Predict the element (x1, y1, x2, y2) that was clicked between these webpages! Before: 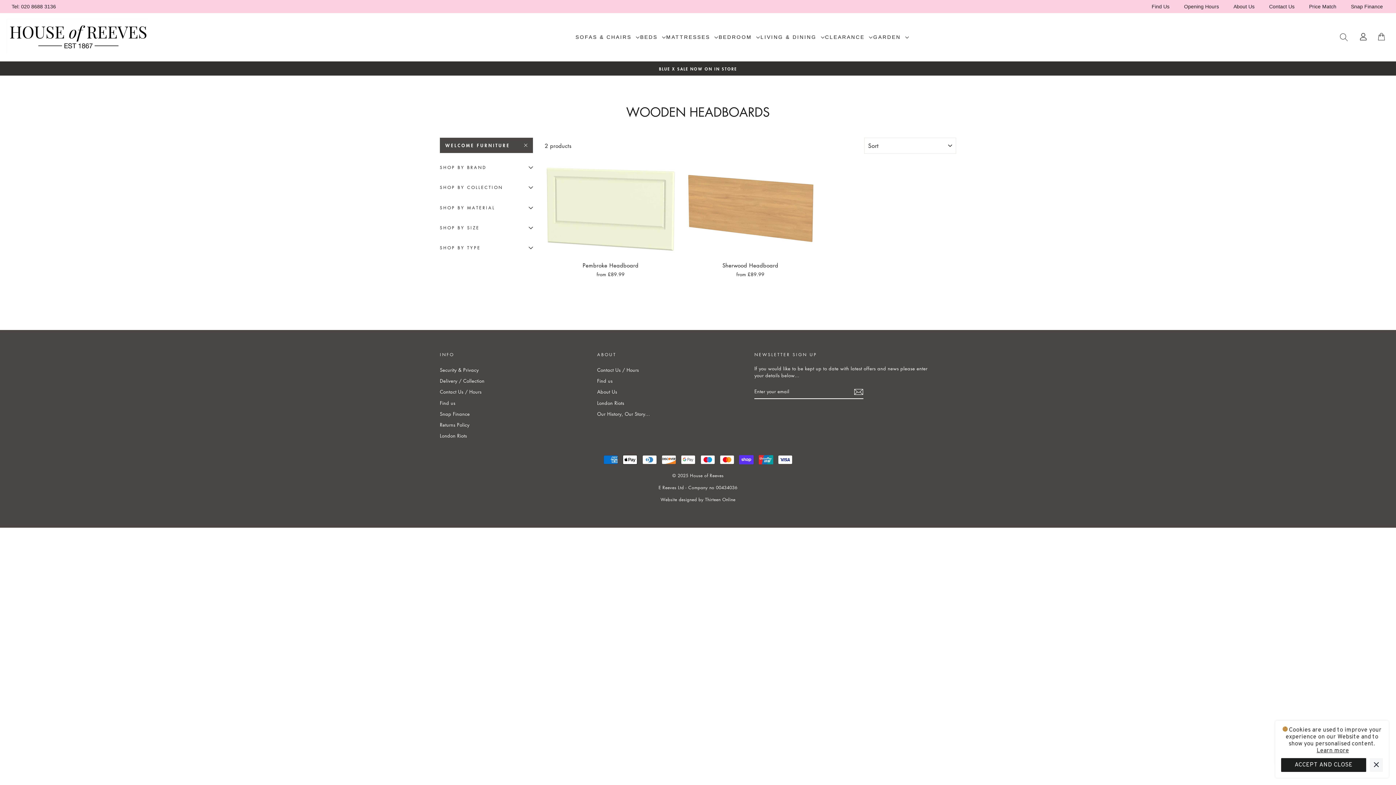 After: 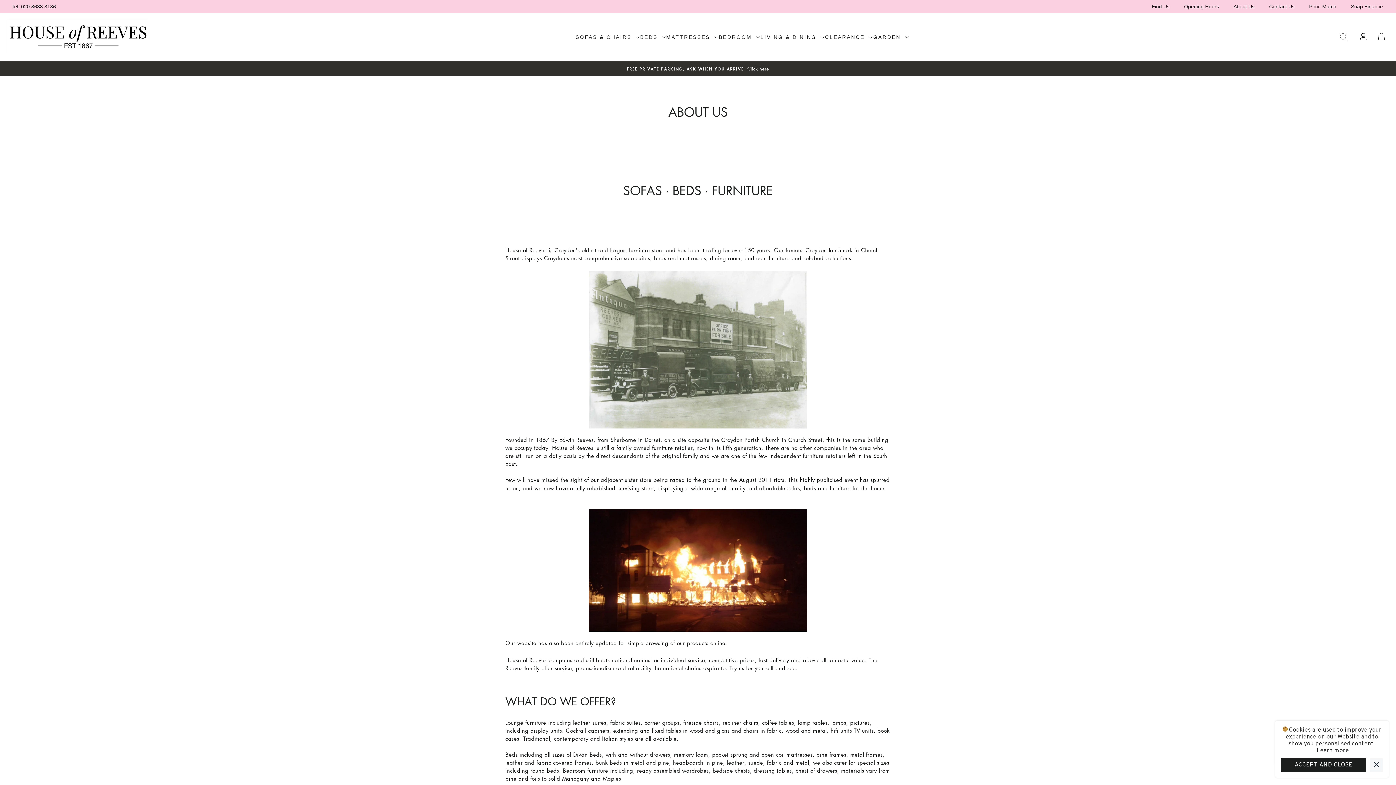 Action: label: About Us bbox: (597, 387, 617, 396)